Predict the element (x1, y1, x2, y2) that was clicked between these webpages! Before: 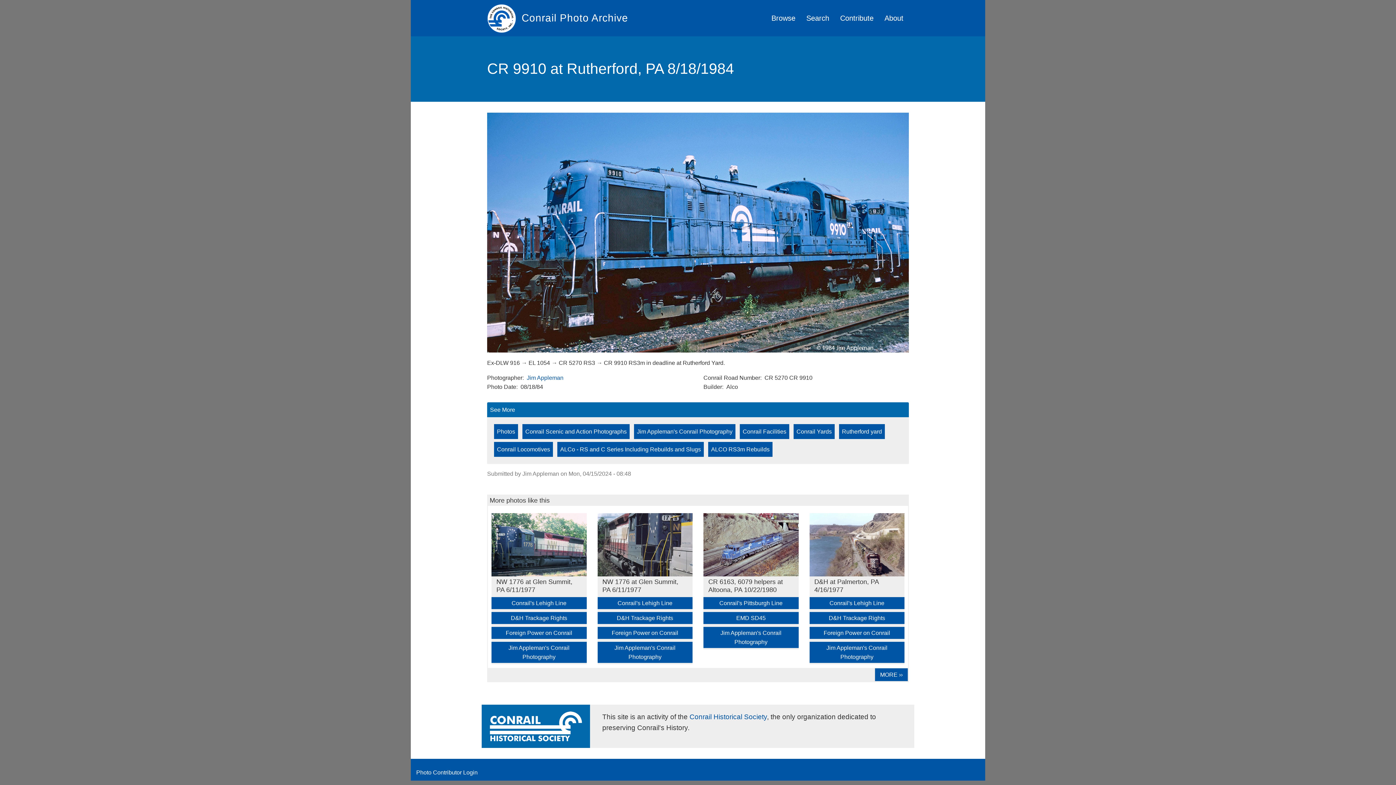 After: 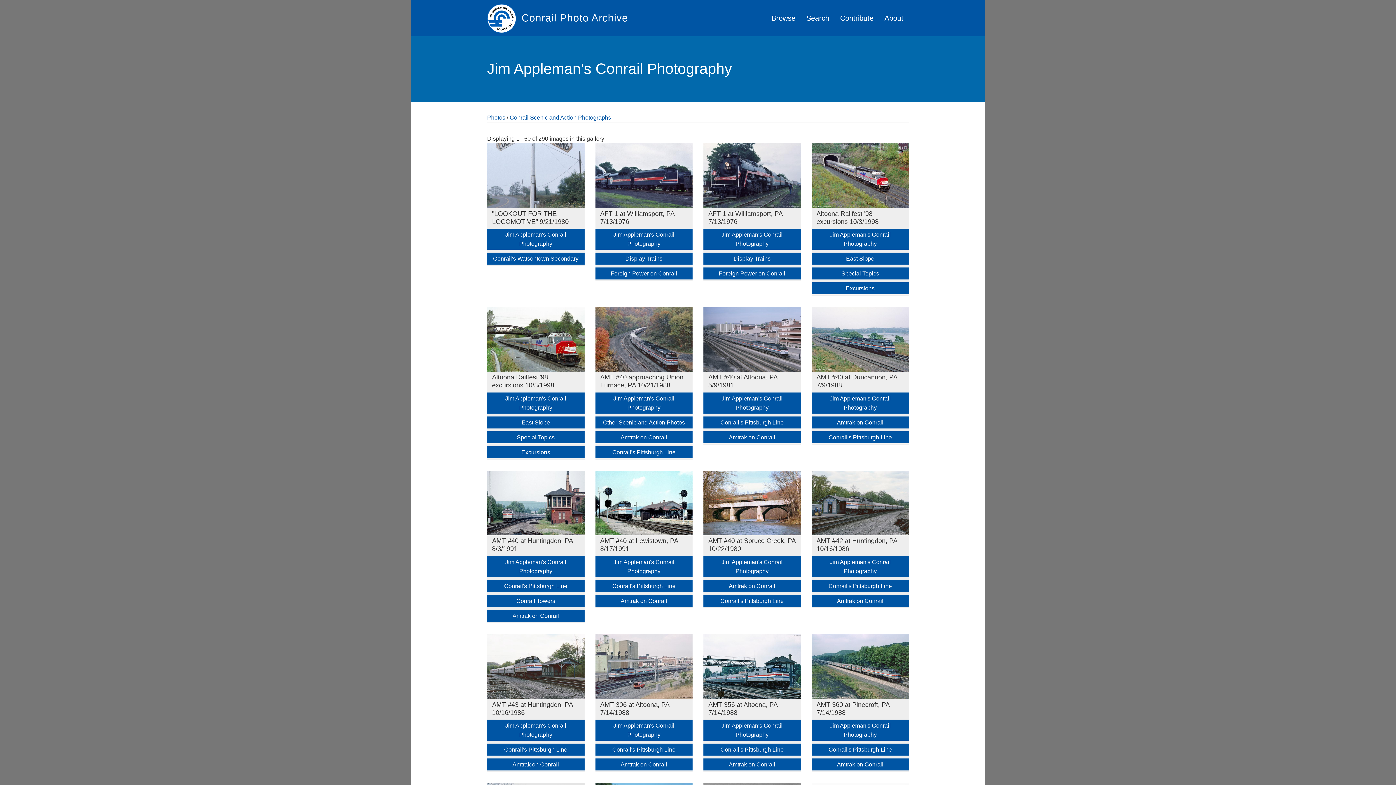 Action: label: Jim Appleman's Conrail Photography bbox: (491, 642, 586, 663)